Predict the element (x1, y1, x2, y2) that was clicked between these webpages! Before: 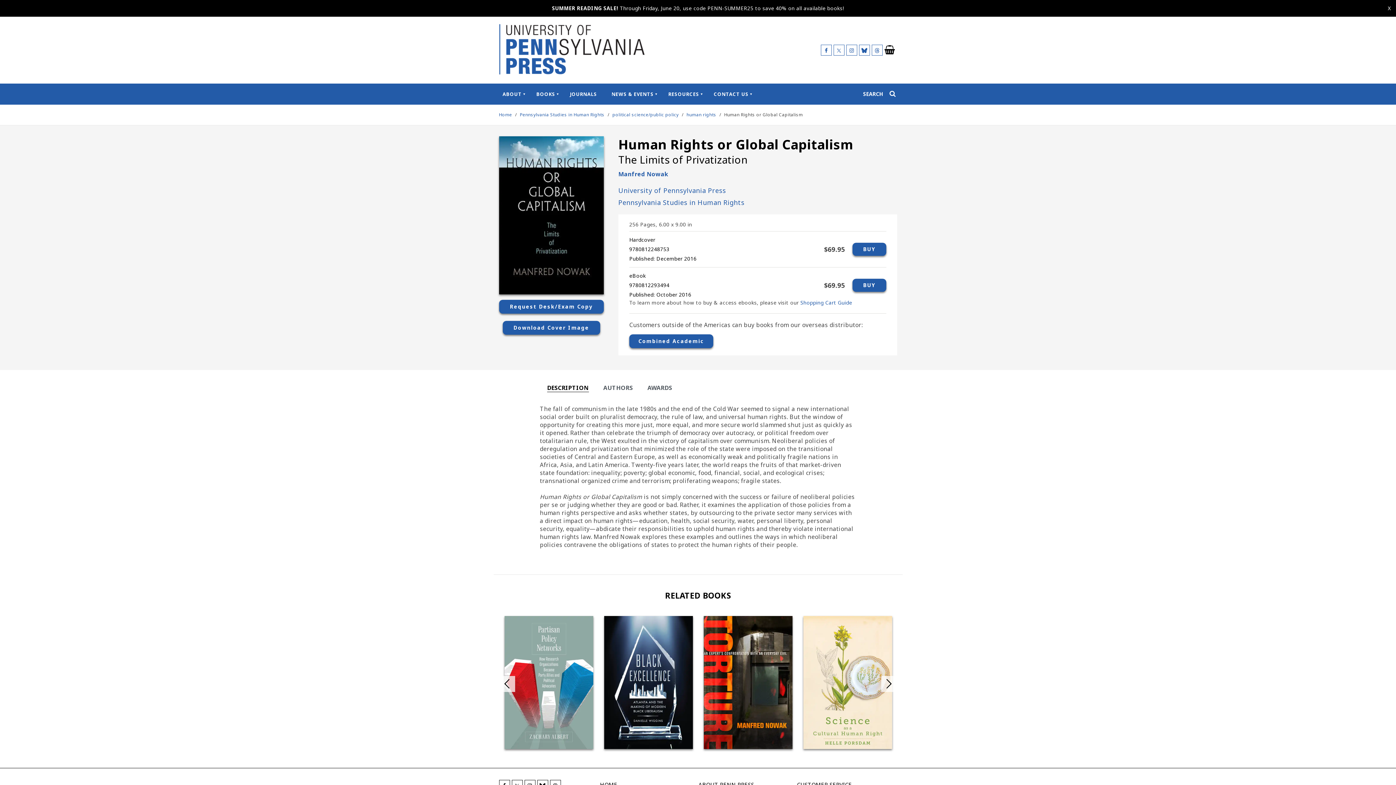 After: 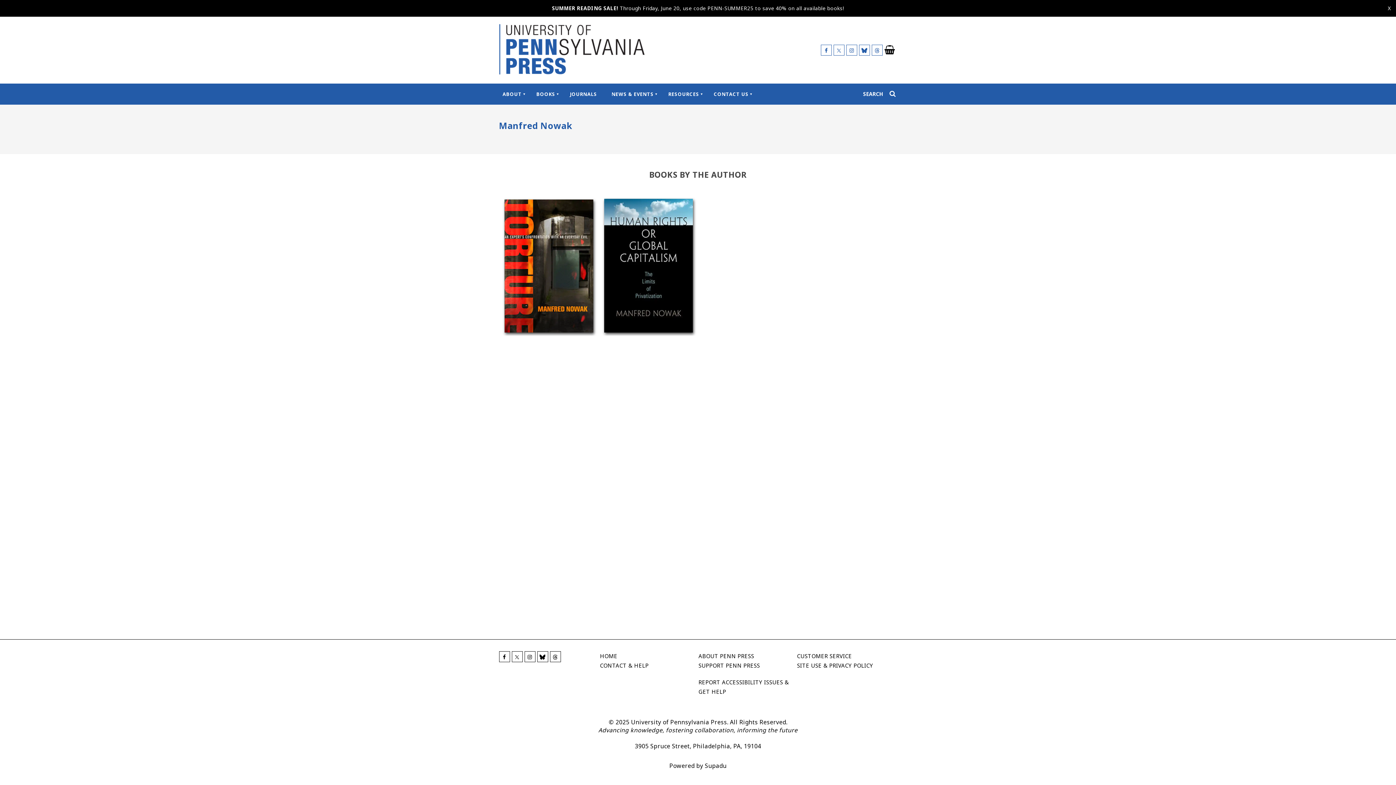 Action: bbox: (618, 170, 668, 178) label: Manfred Nowak